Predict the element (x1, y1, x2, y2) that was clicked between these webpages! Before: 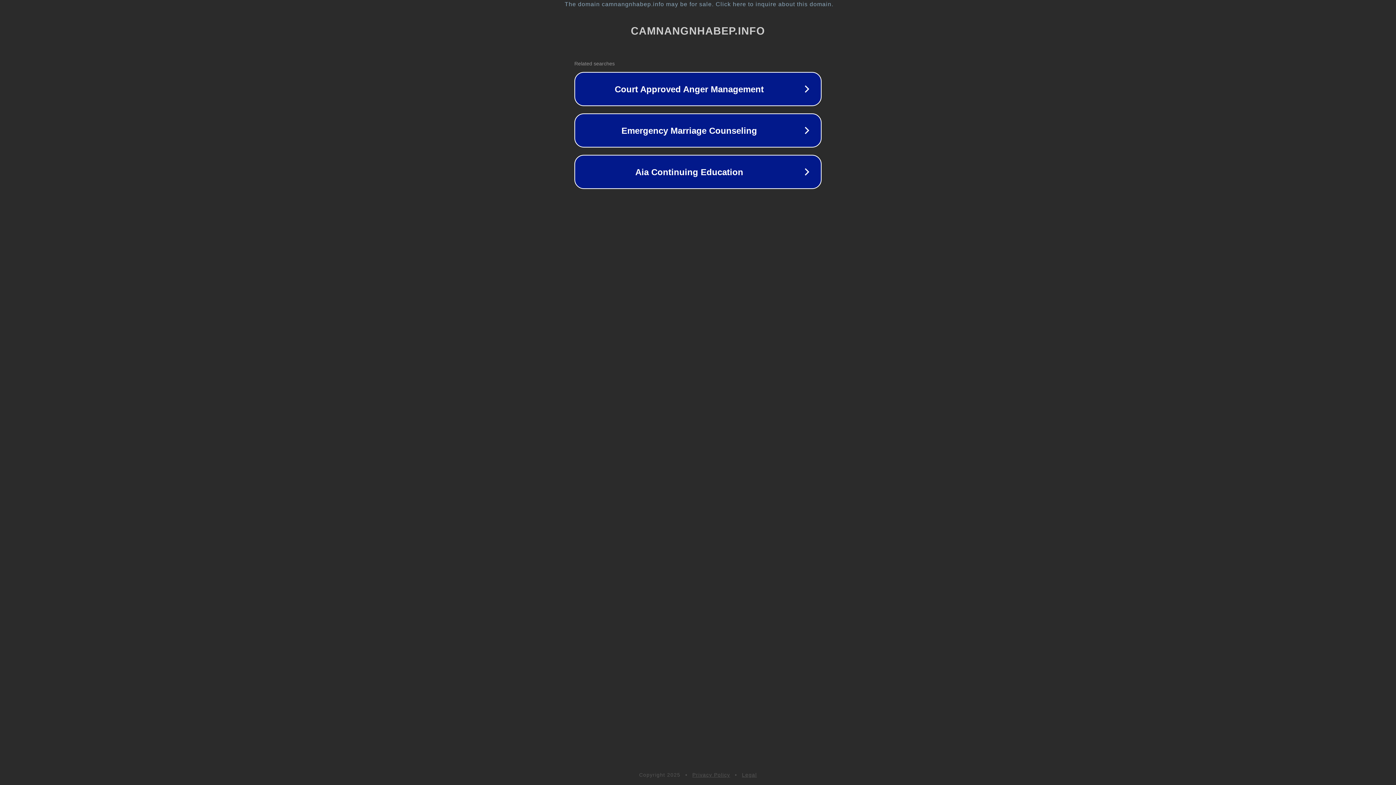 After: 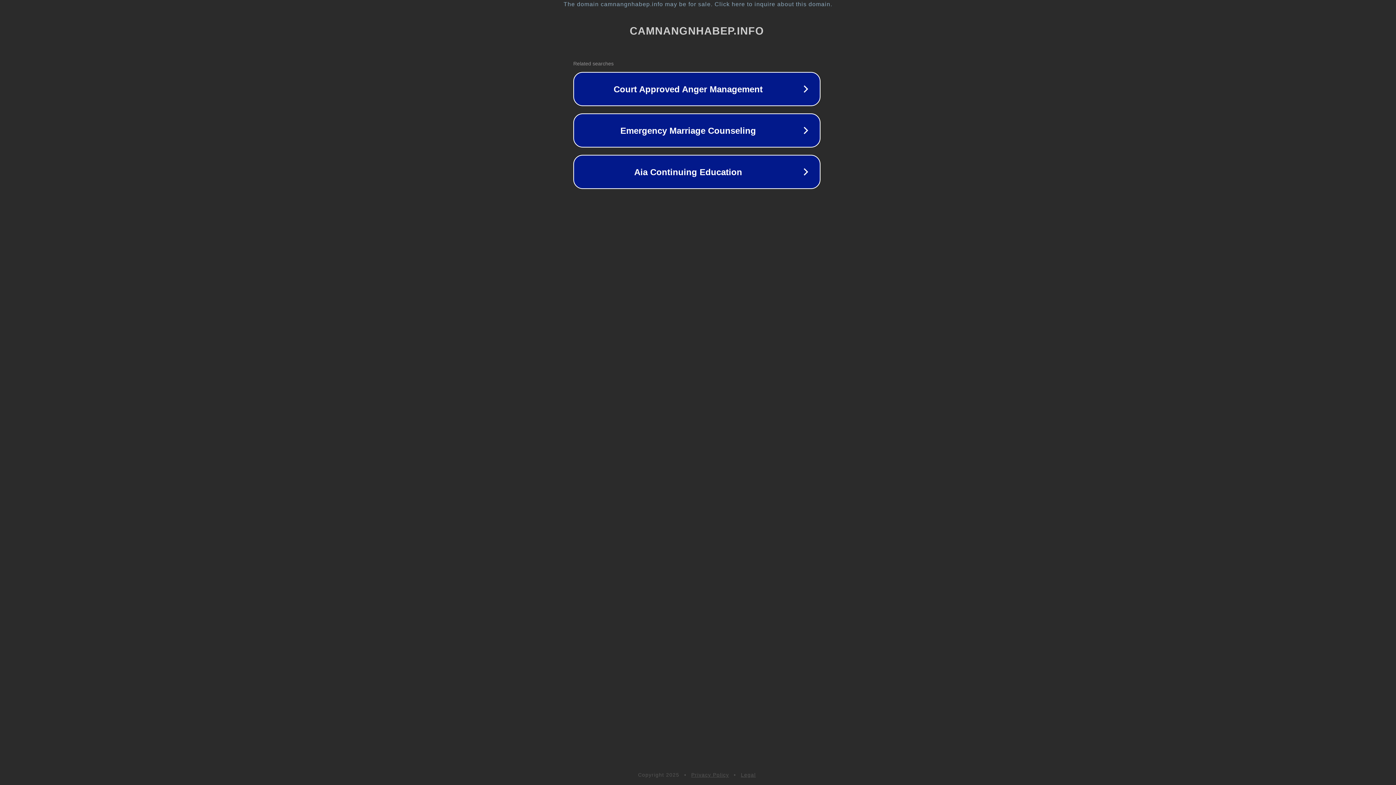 Action: bbox: (1, 1, 1397, 7) label: The domain camnangnhabep.info may be for sale. Click here to inquire about this domain.